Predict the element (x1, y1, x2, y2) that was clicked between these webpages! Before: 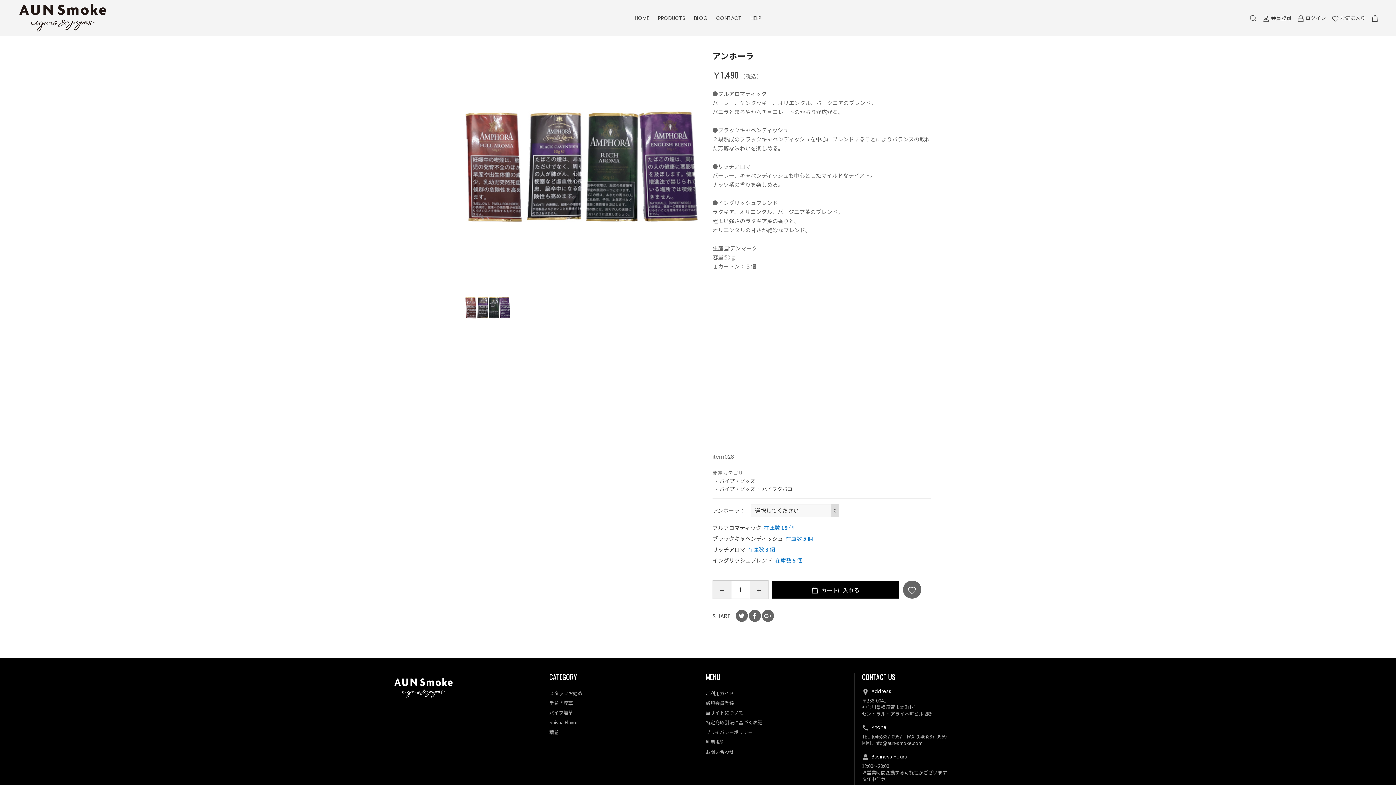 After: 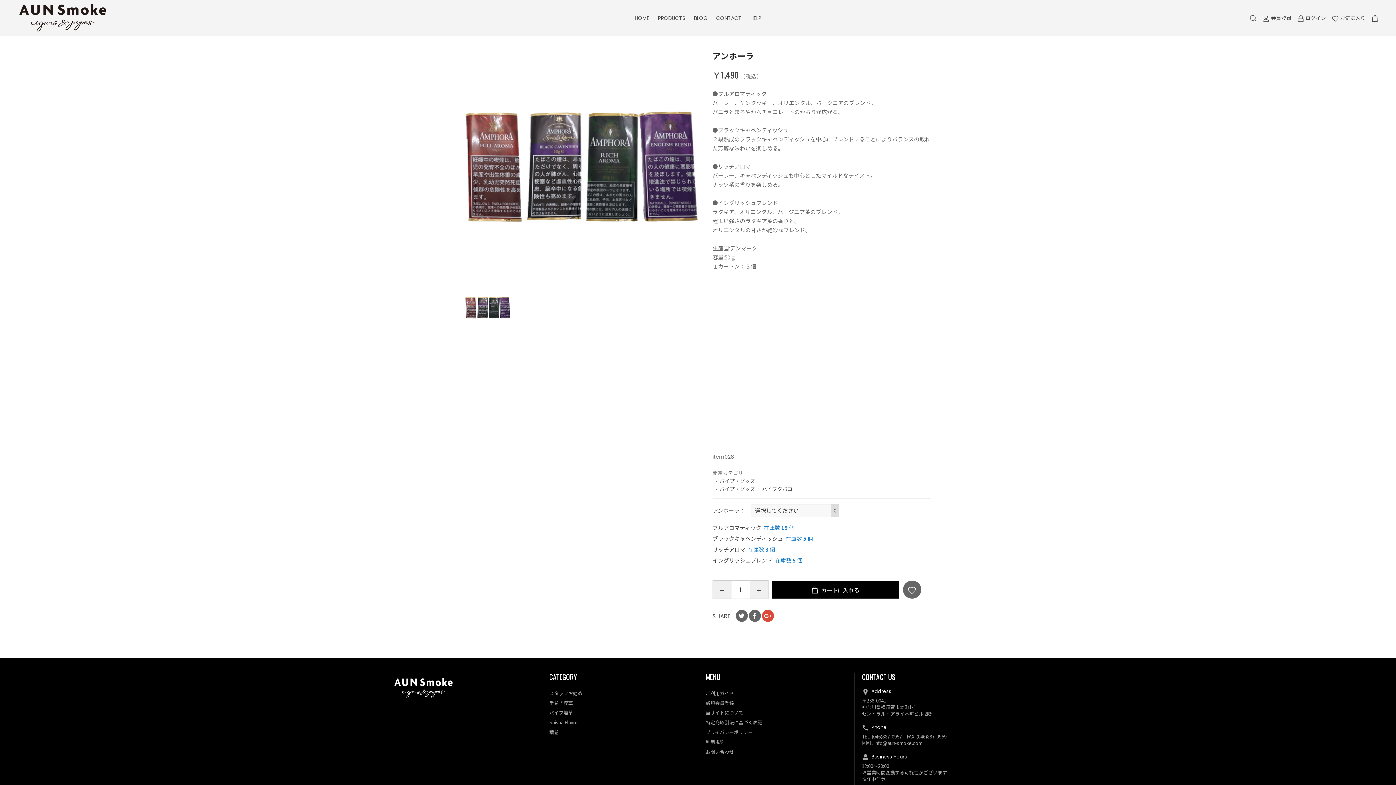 Action: bbox: (762, 610, 774, 622)